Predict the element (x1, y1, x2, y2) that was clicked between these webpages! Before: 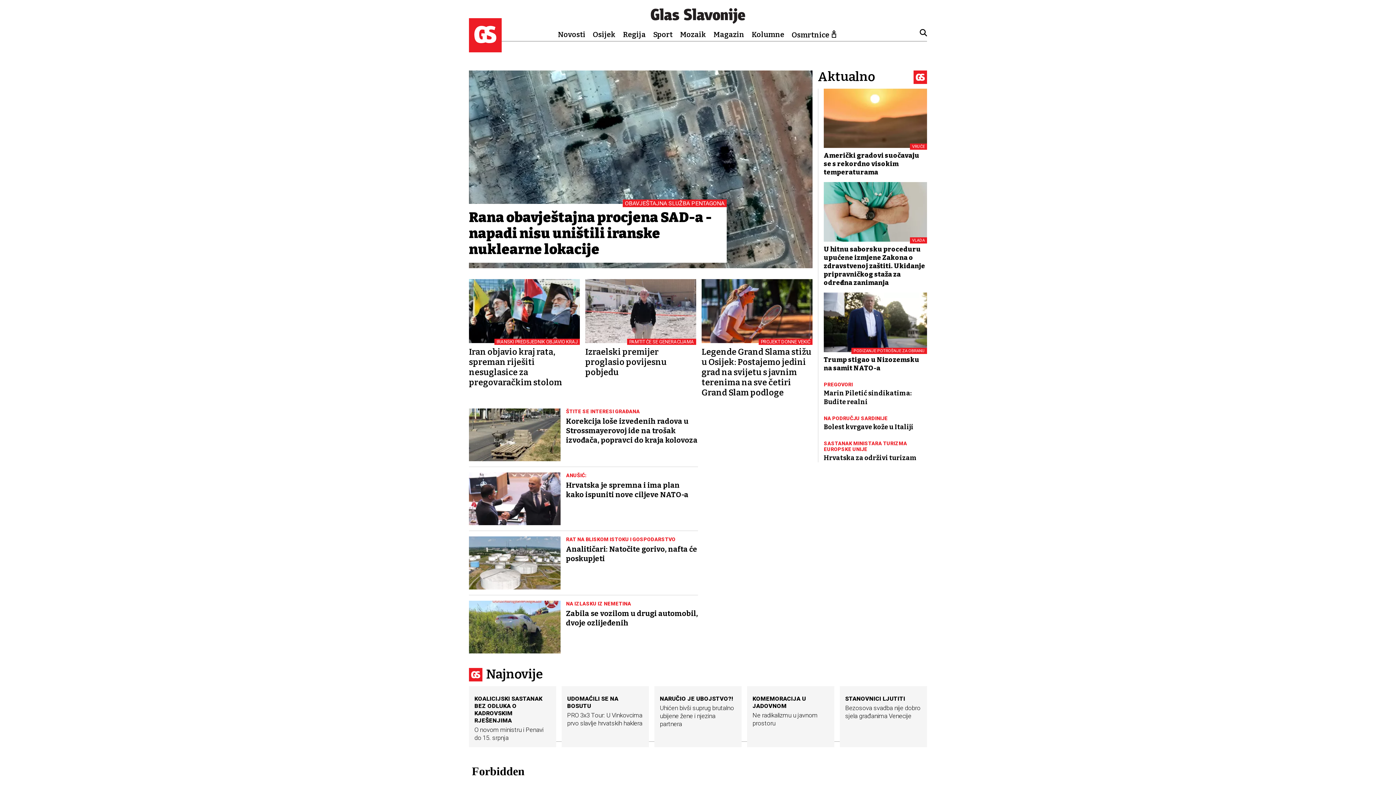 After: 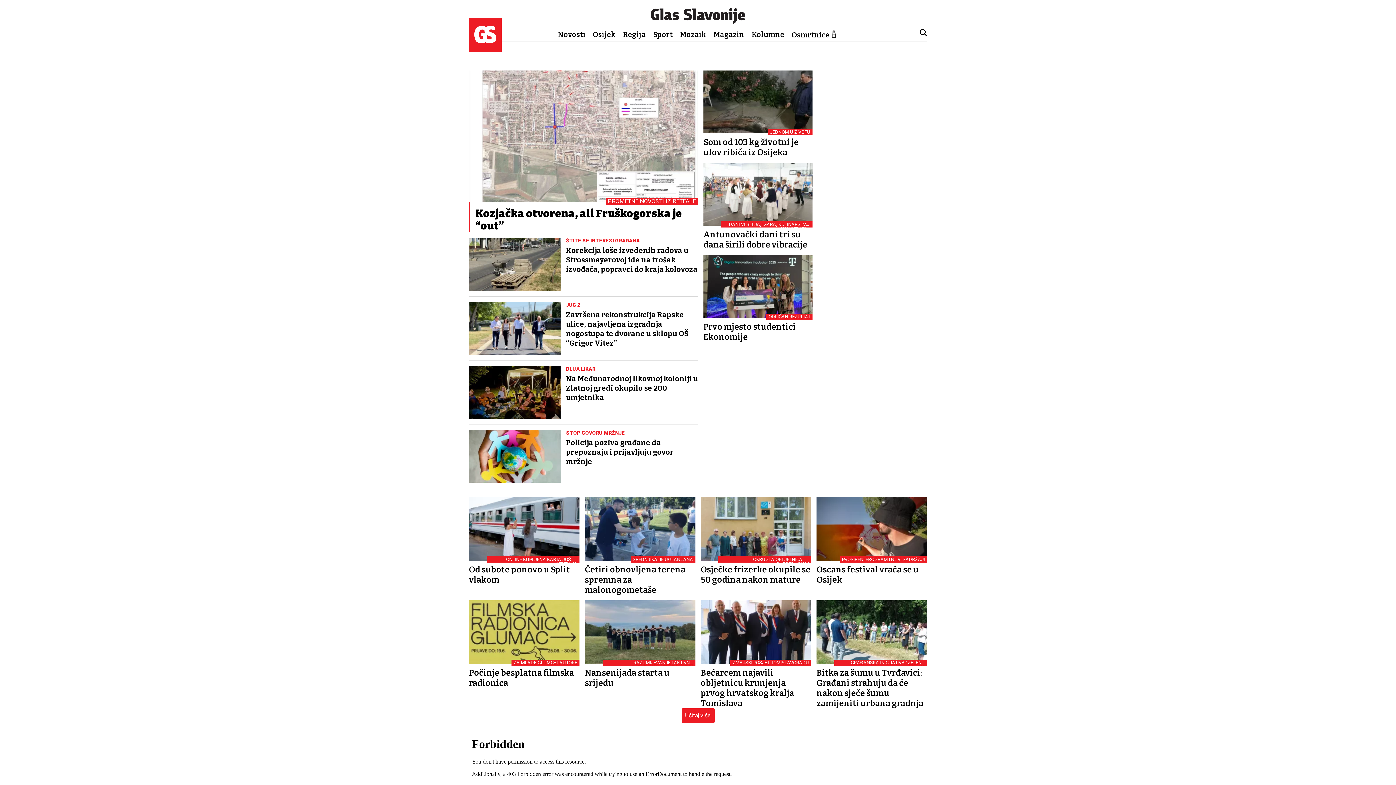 Action: bbox: (592, 30, 615, 38) label: Osijek